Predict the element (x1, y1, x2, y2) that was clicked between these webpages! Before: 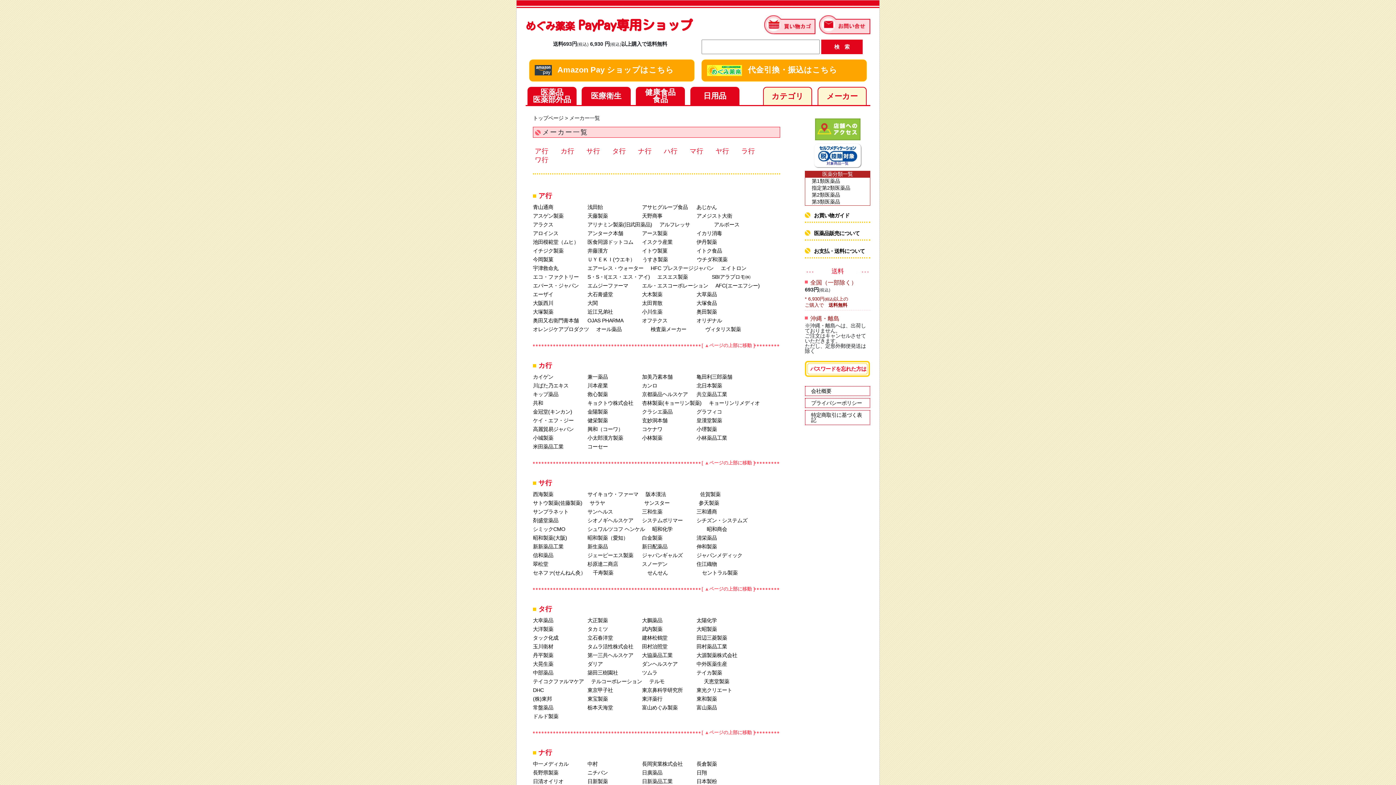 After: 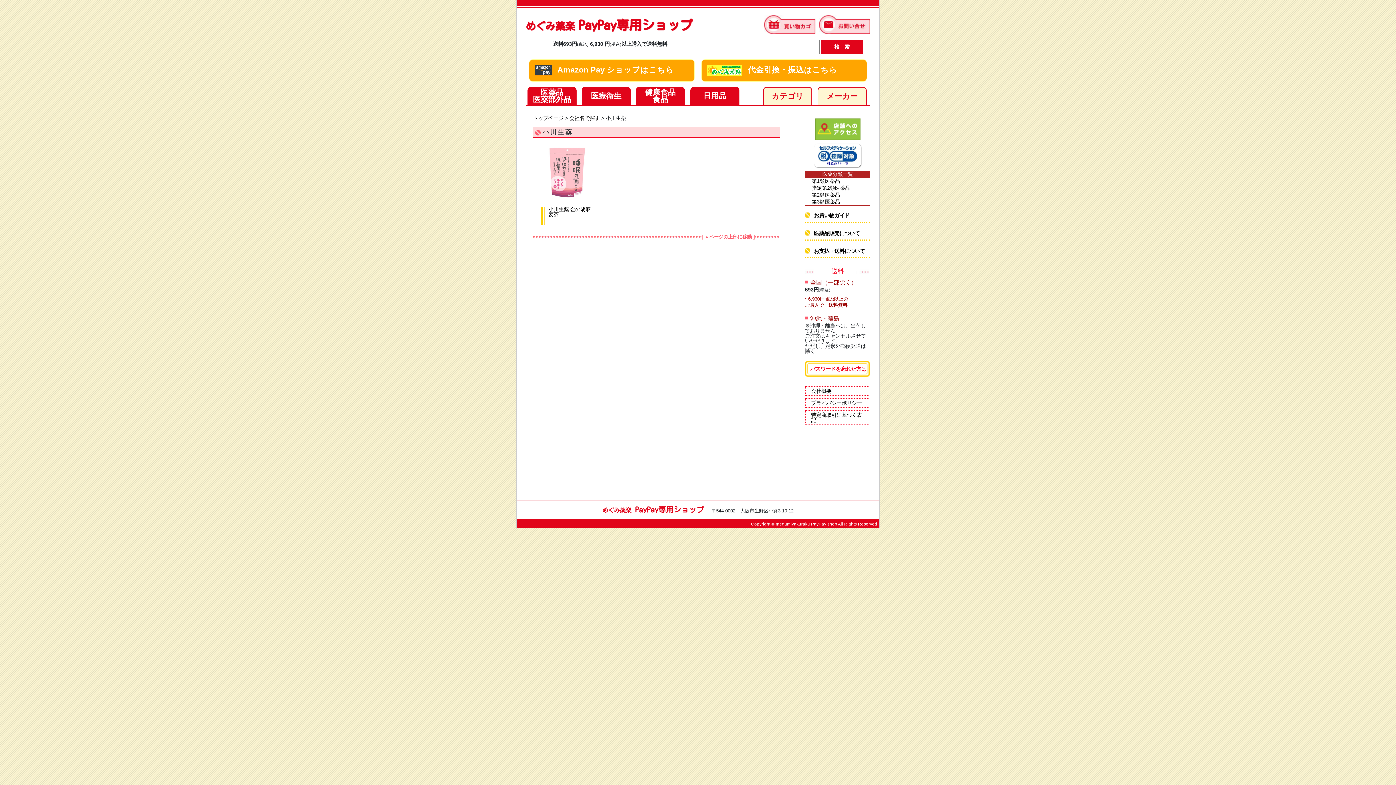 Action: bbox: (642, 309, 662, 314) label: 小川生薬